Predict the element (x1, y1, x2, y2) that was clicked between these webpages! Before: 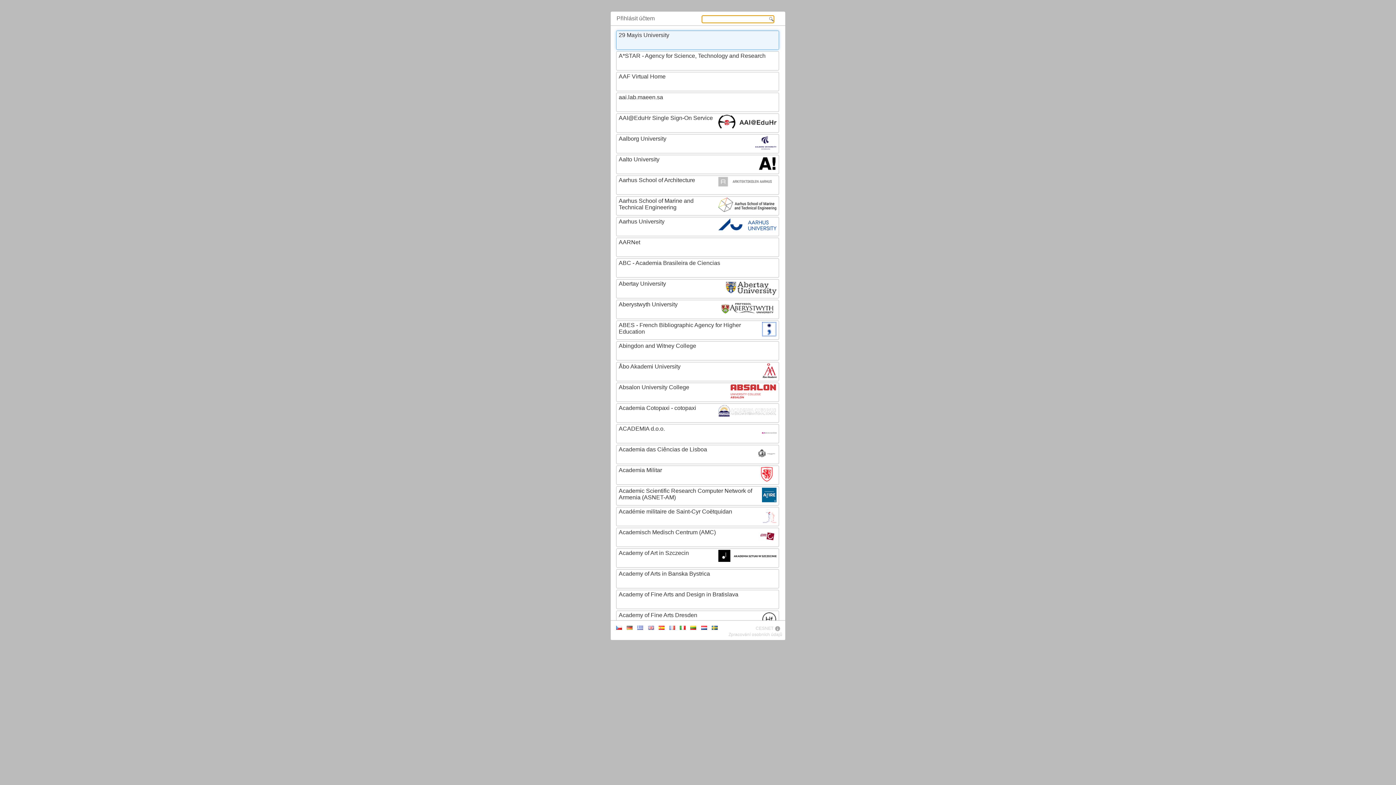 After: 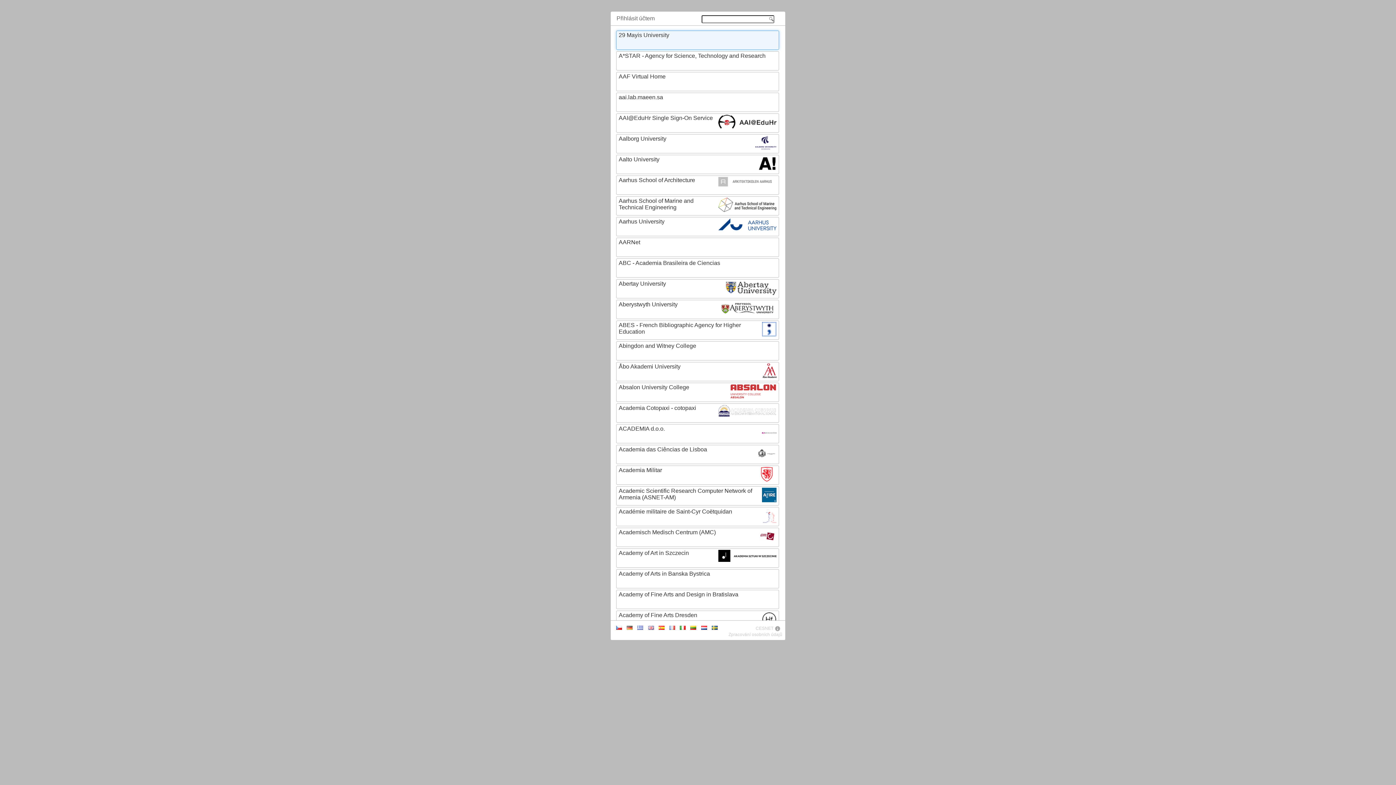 Action: label: CESNET bbox: (755, 626, 779, 631)